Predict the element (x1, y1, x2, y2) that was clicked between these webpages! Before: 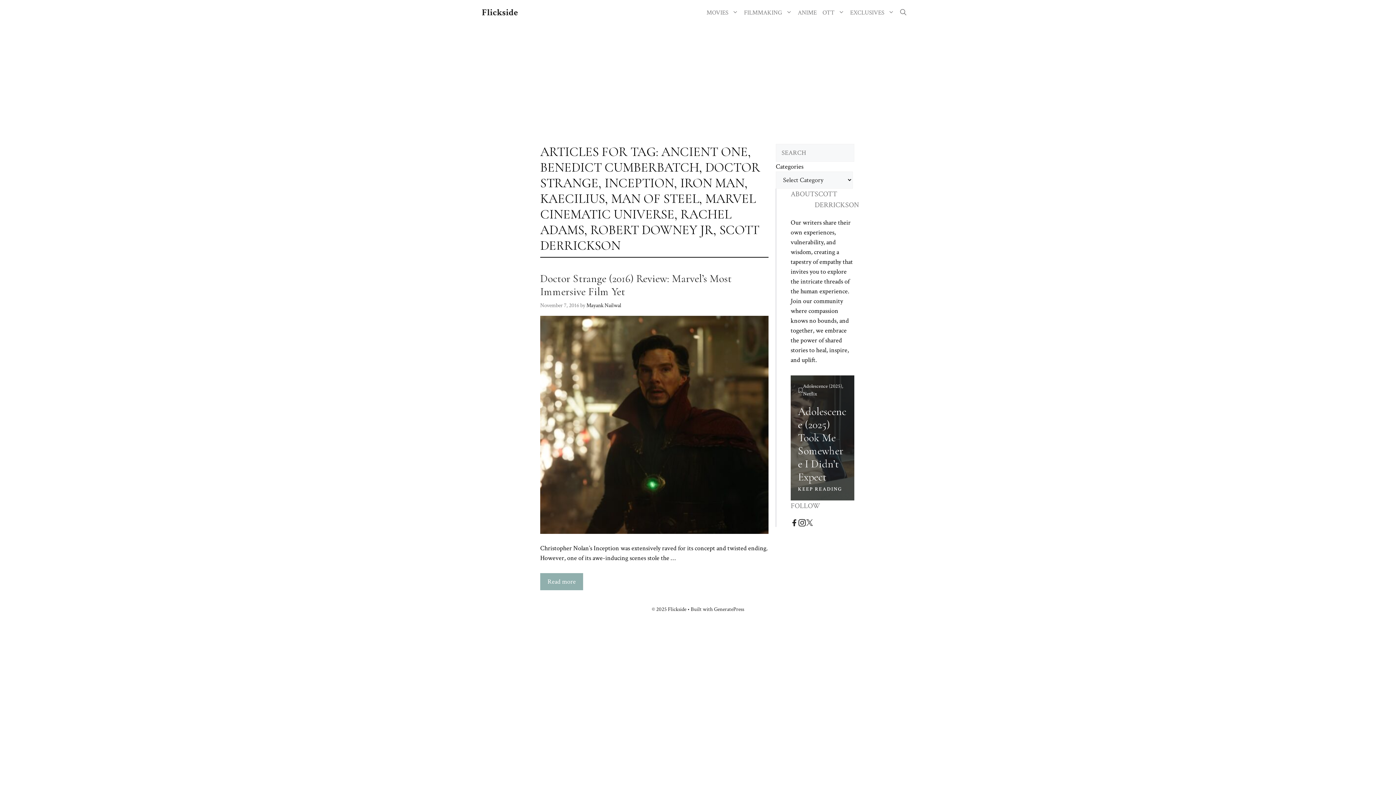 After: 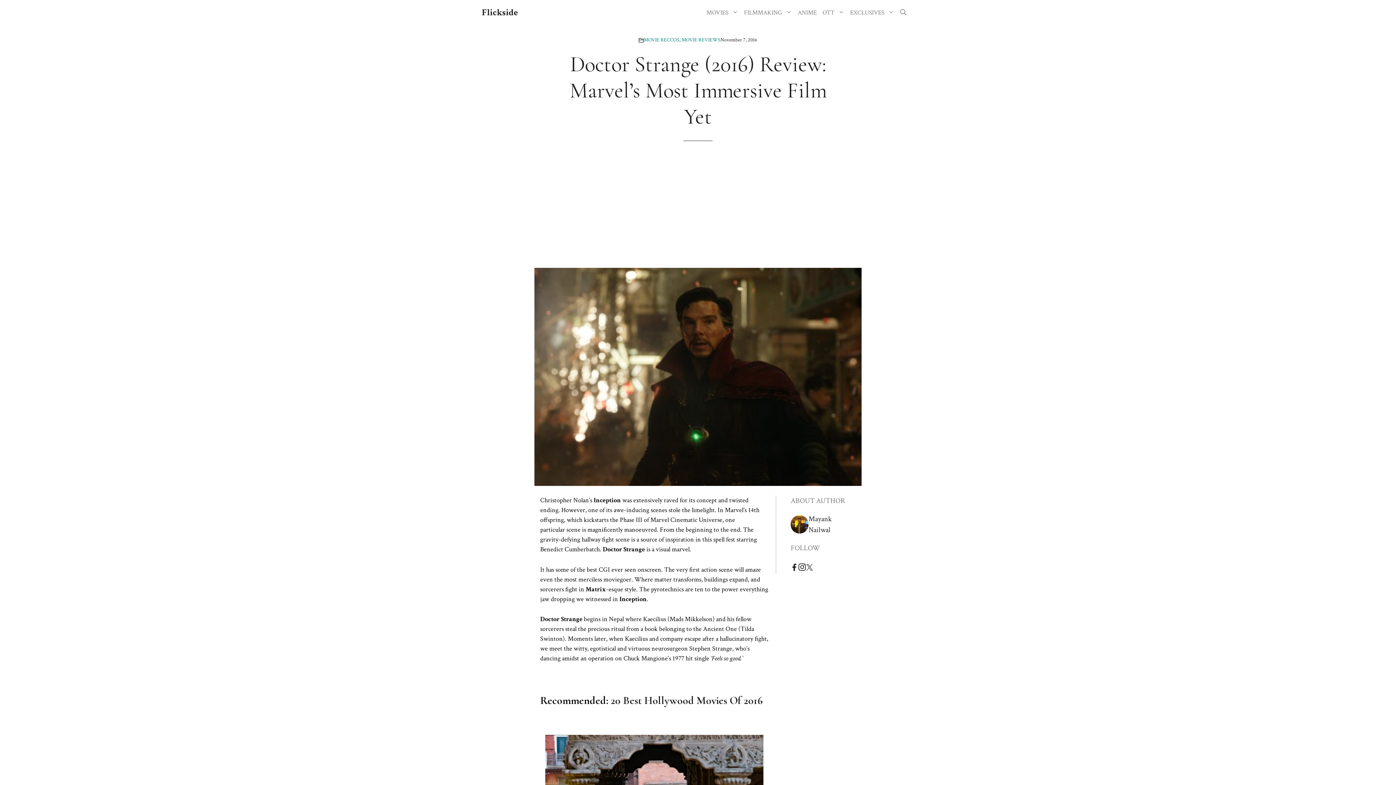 Action: bbox: (540, 573, 583, 590) label: Read more about Doctor Strange (2016) Review: Marvel’s Most Immersive Film Yet